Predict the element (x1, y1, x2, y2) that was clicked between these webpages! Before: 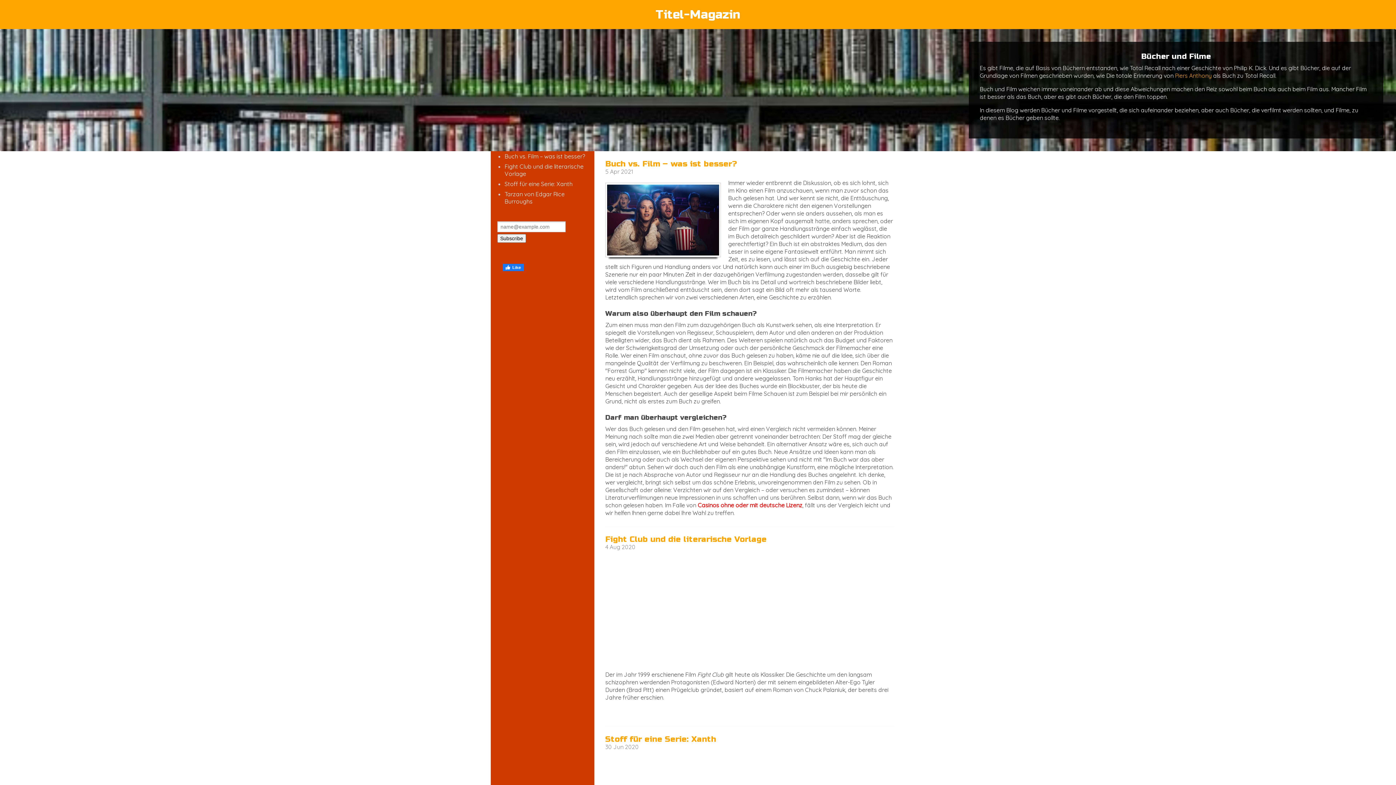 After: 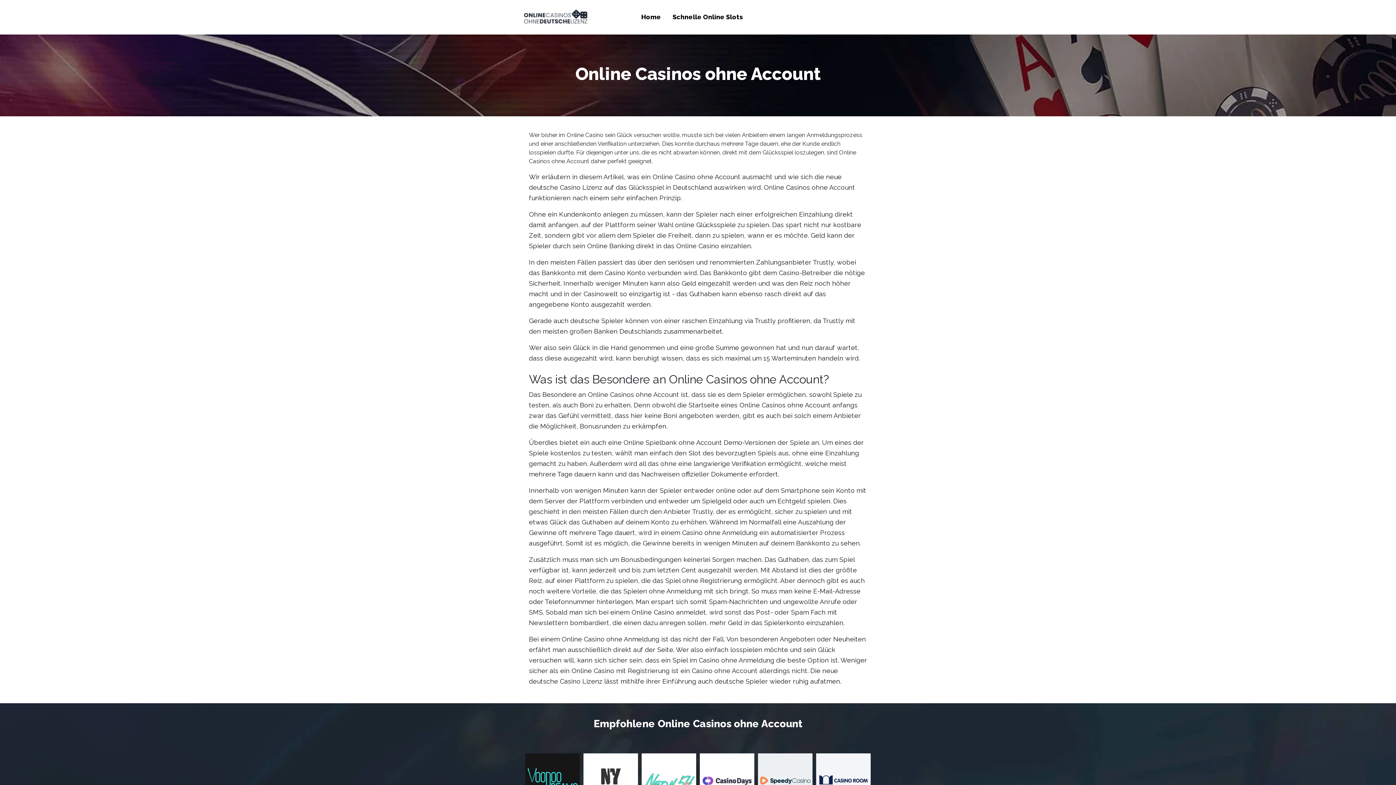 Action: label: Casinos ohne oder mit deutsche Lizenz bbox: (697, 501, 802, 509)